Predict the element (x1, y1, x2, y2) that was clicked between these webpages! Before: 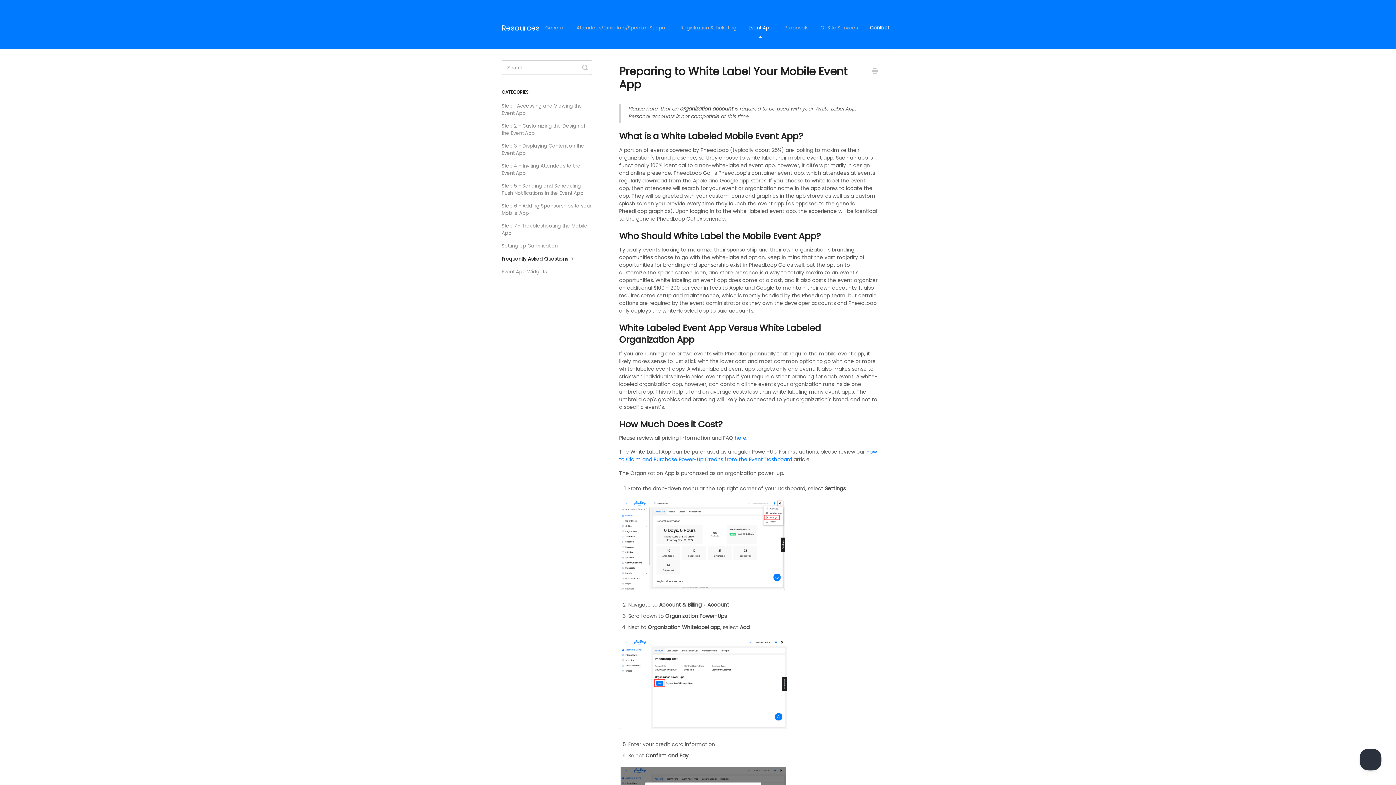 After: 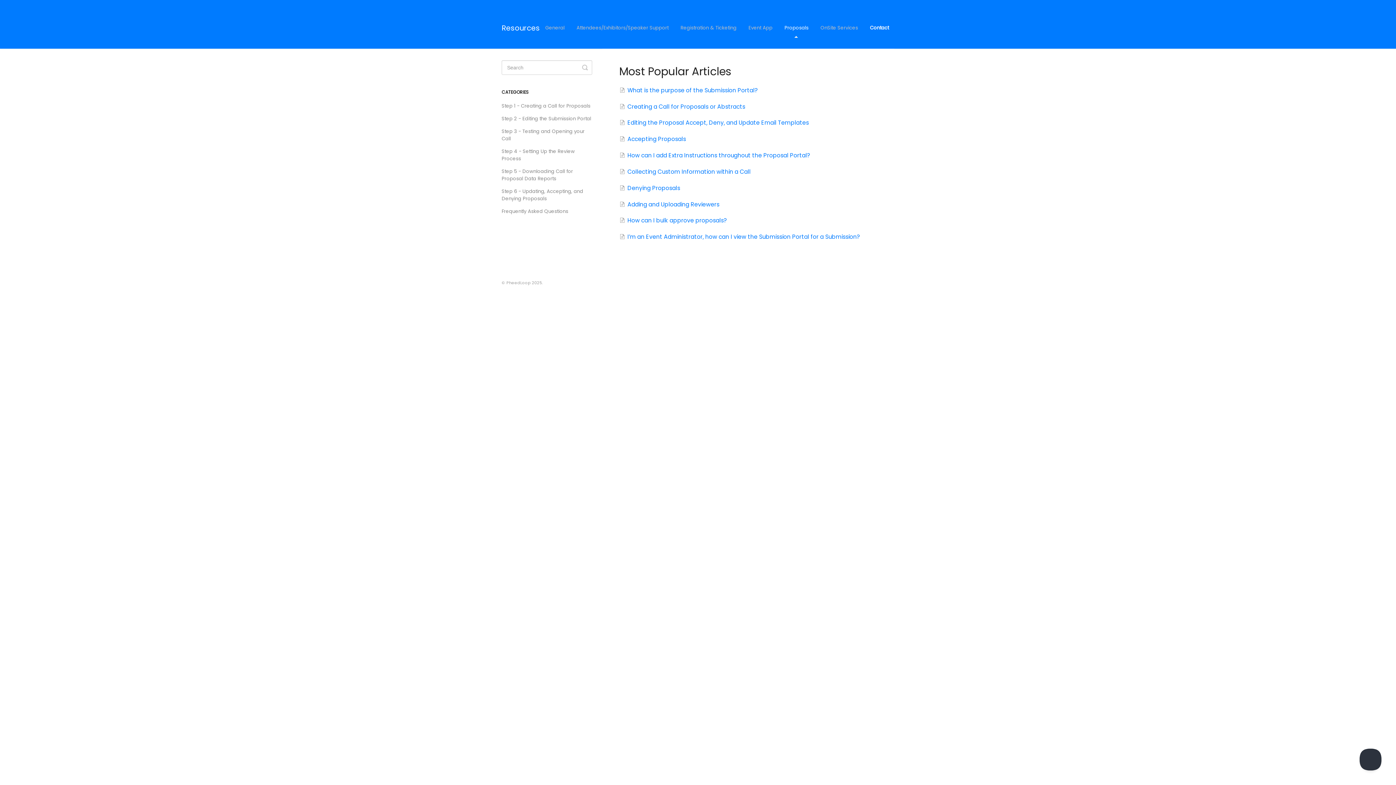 Action: bbox: (779, 18, 814, 37) label: Proposals